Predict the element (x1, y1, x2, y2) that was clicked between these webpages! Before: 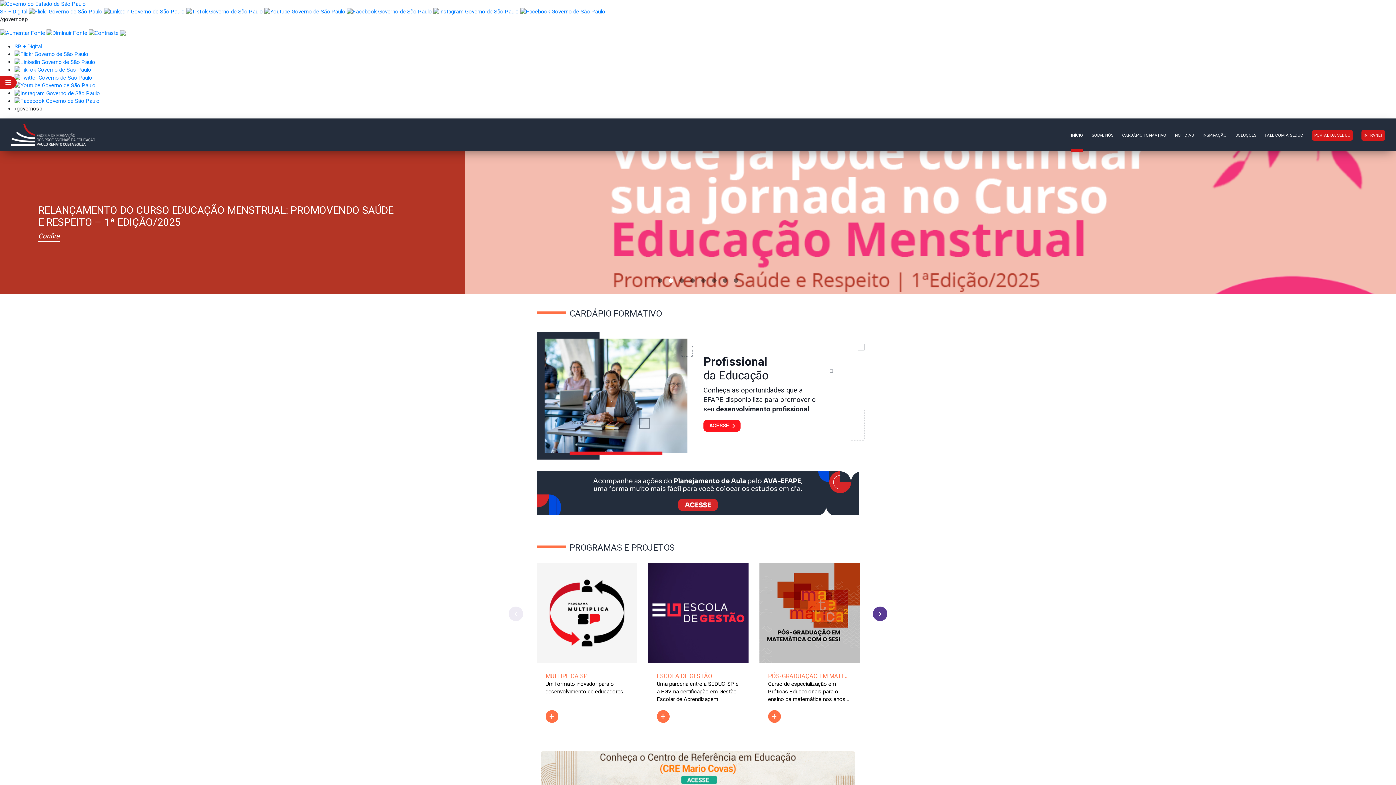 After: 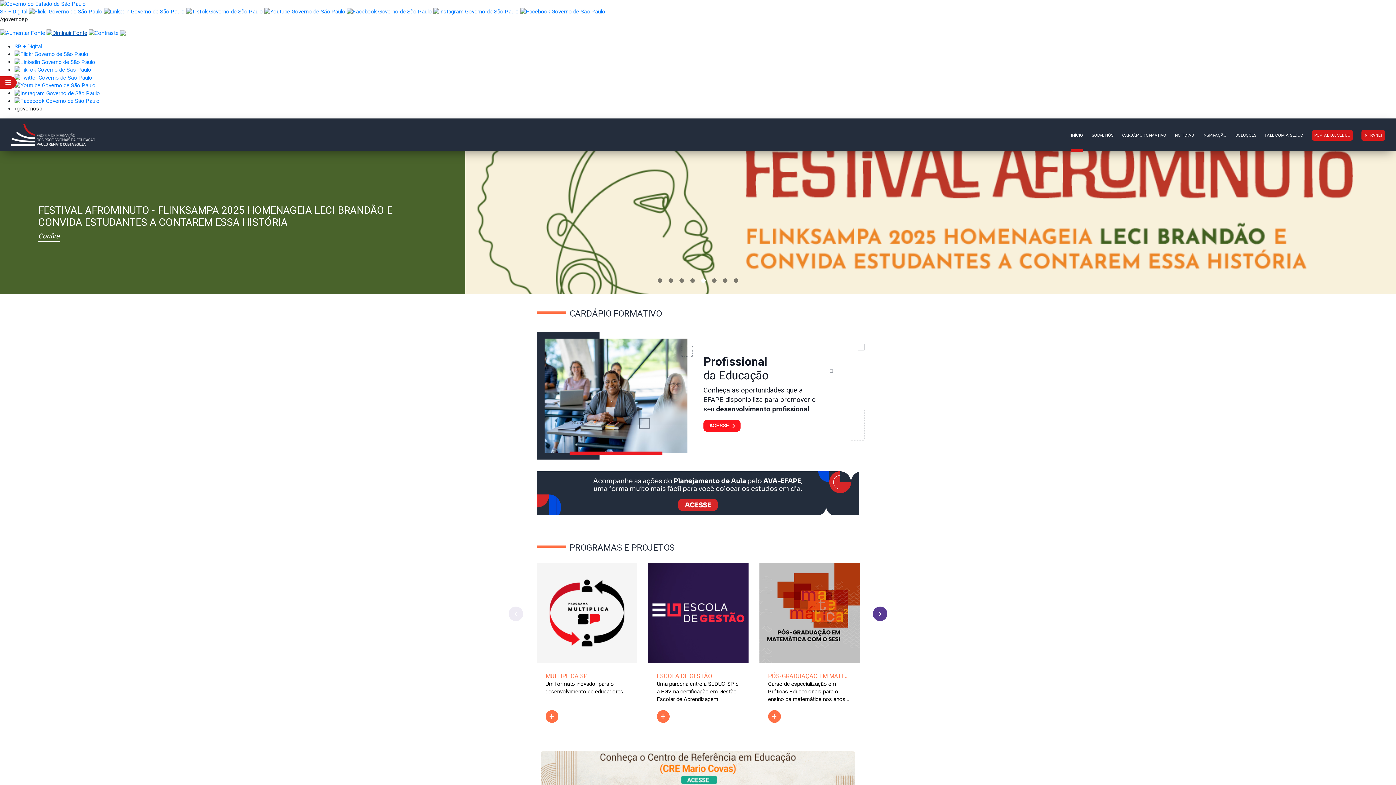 Action: bbox: (46, 28, 87, 36)